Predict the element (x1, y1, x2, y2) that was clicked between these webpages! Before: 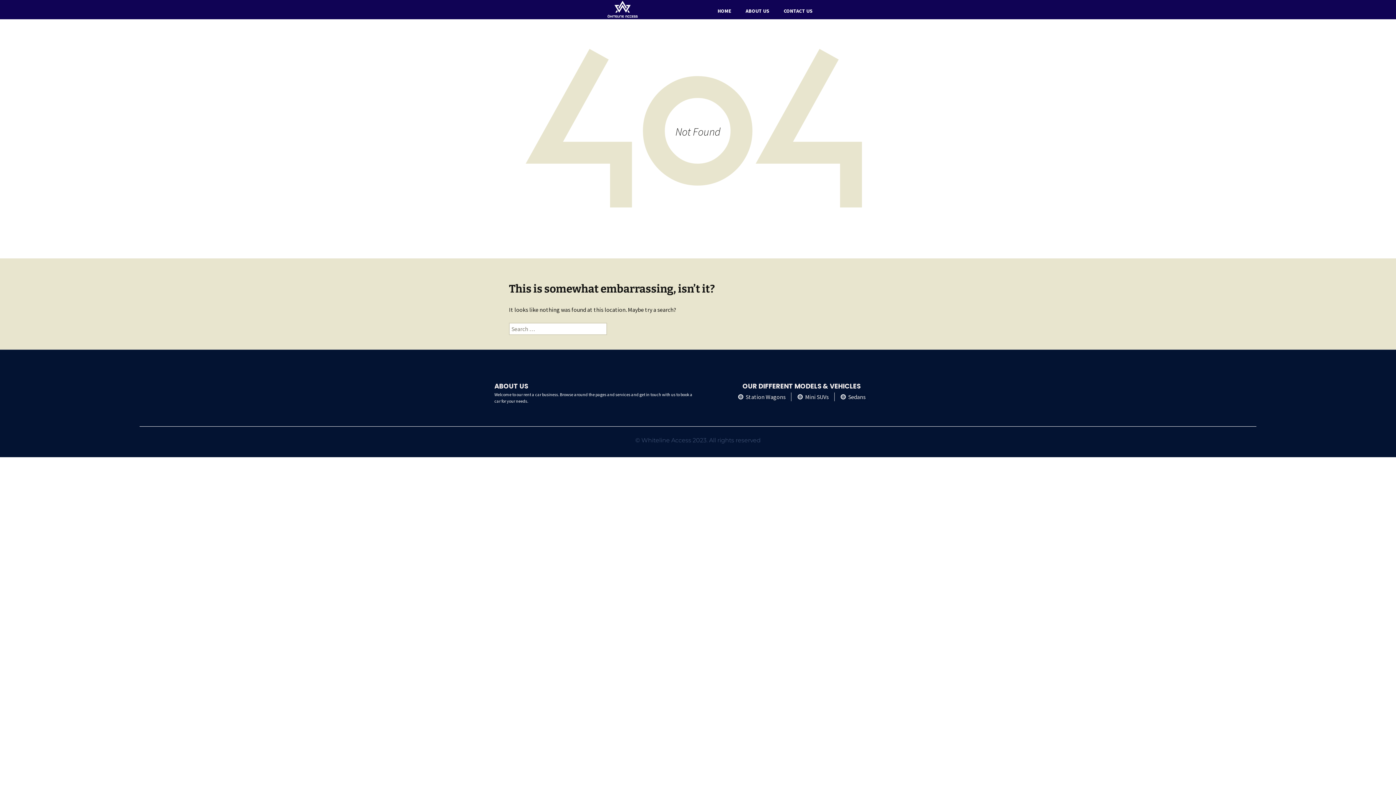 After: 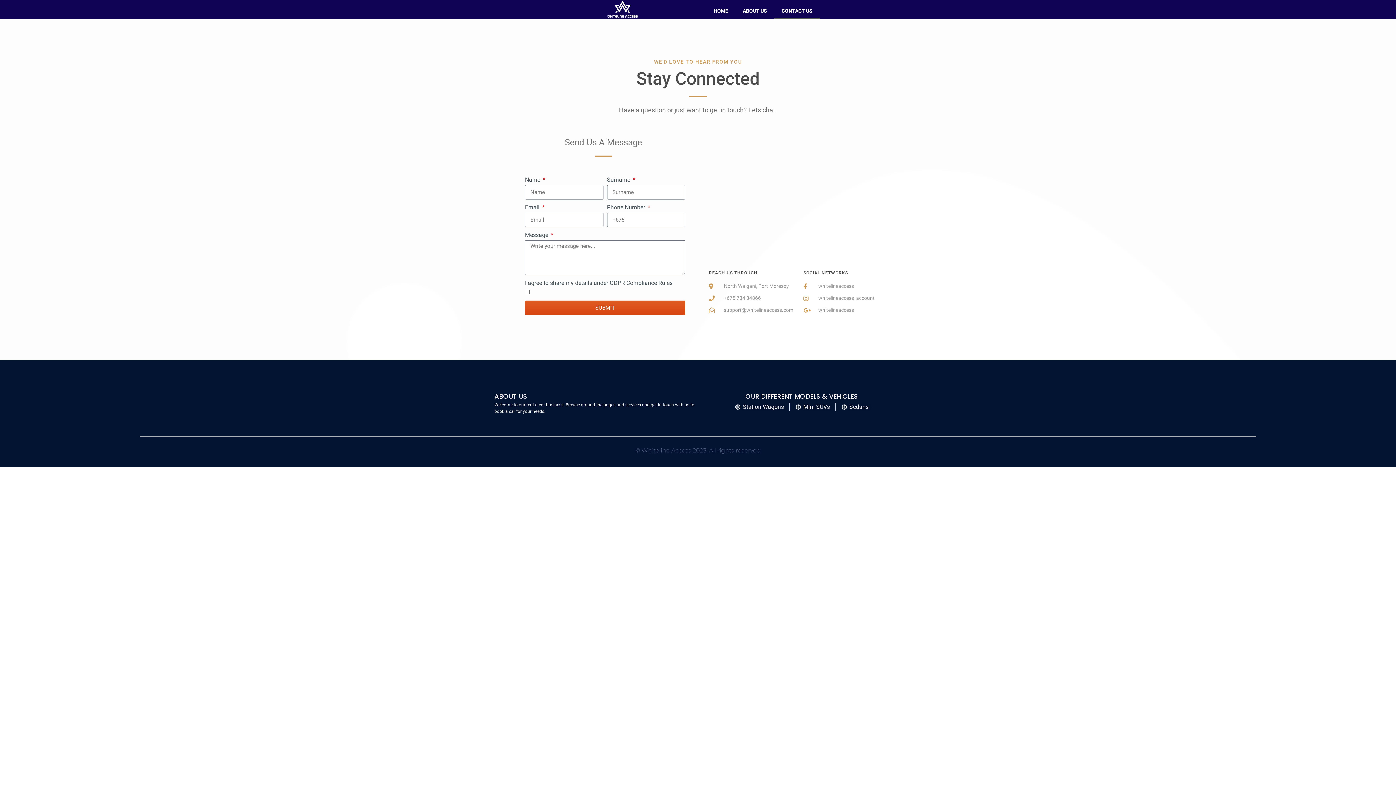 Action: label: CONTACT US bbox: (776, 2, 820, 19)